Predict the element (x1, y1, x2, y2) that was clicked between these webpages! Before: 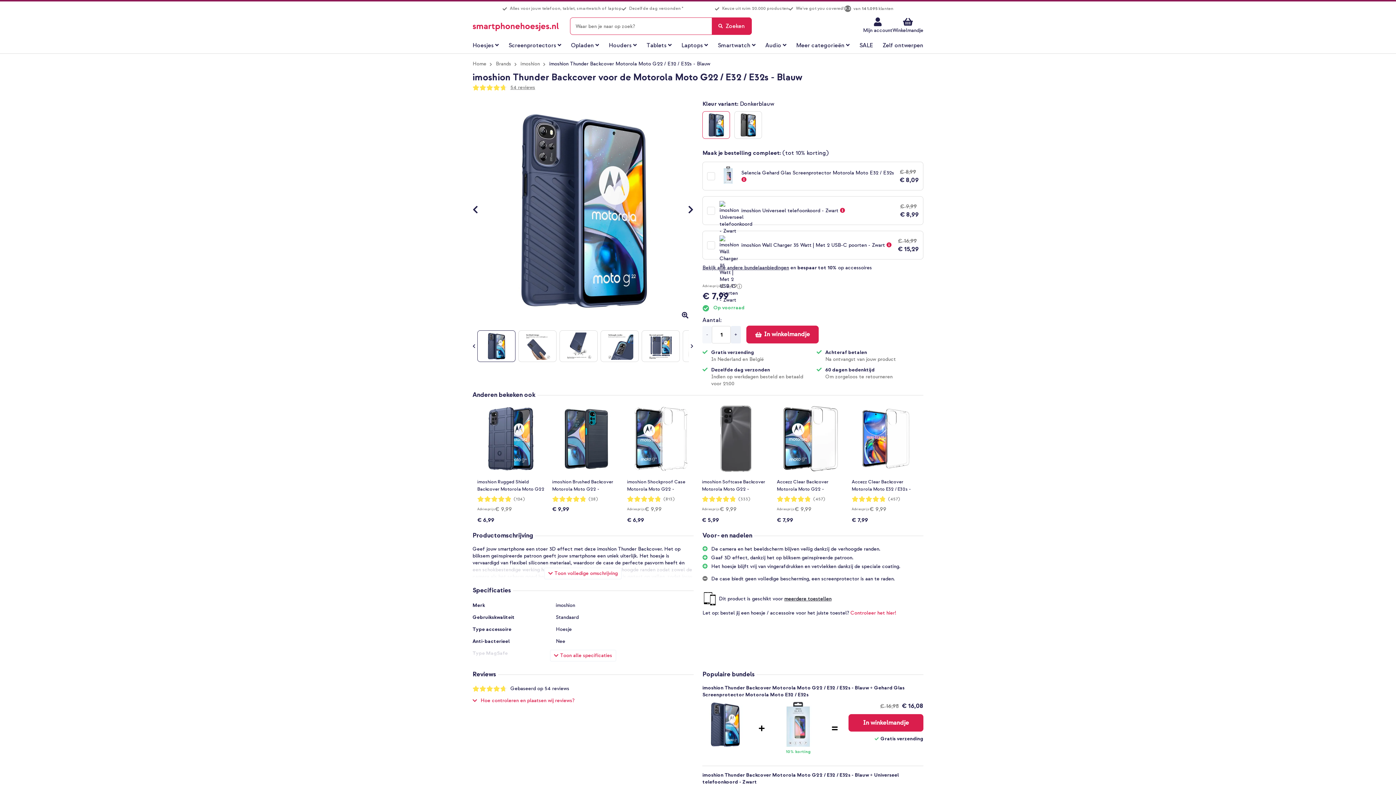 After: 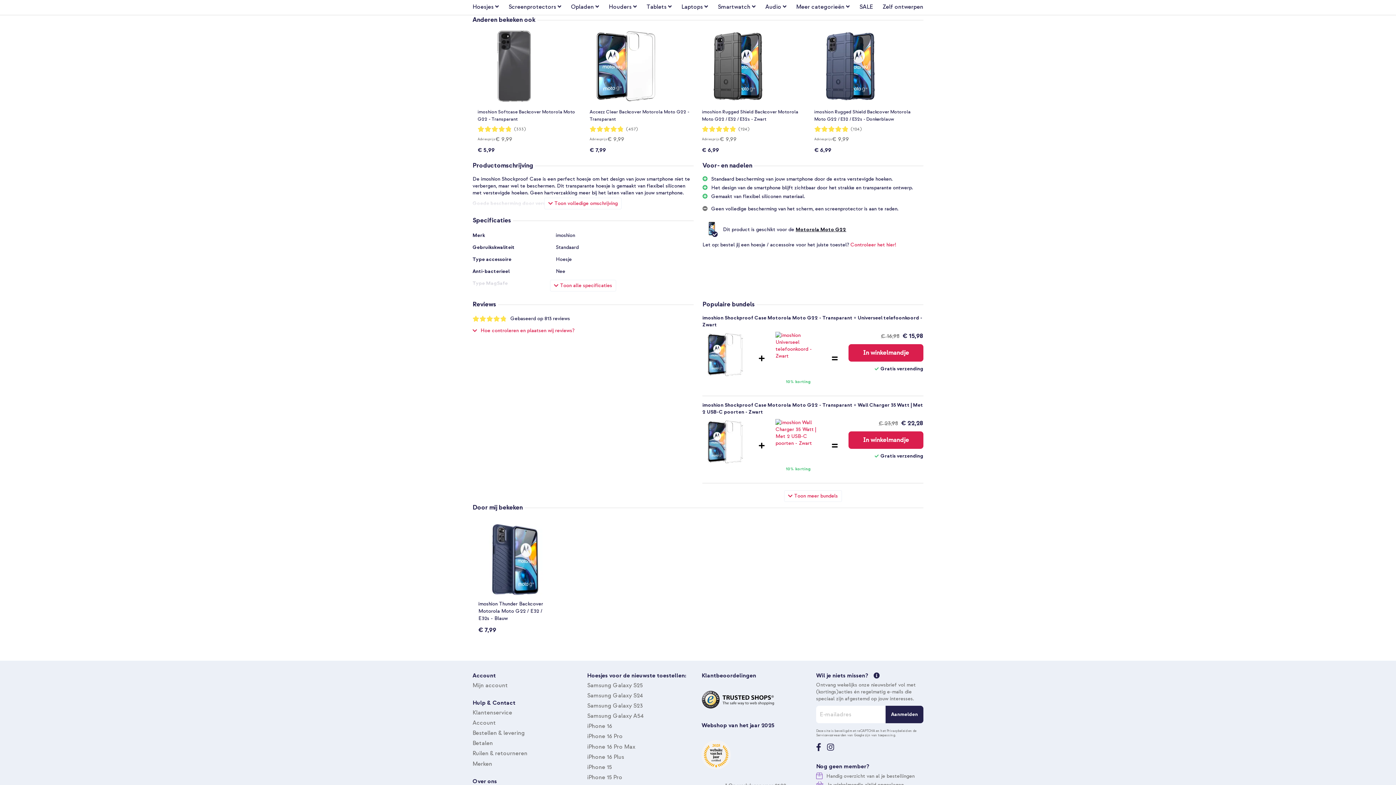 Action: label: (813) bbox: (663, 496, 674, 502)